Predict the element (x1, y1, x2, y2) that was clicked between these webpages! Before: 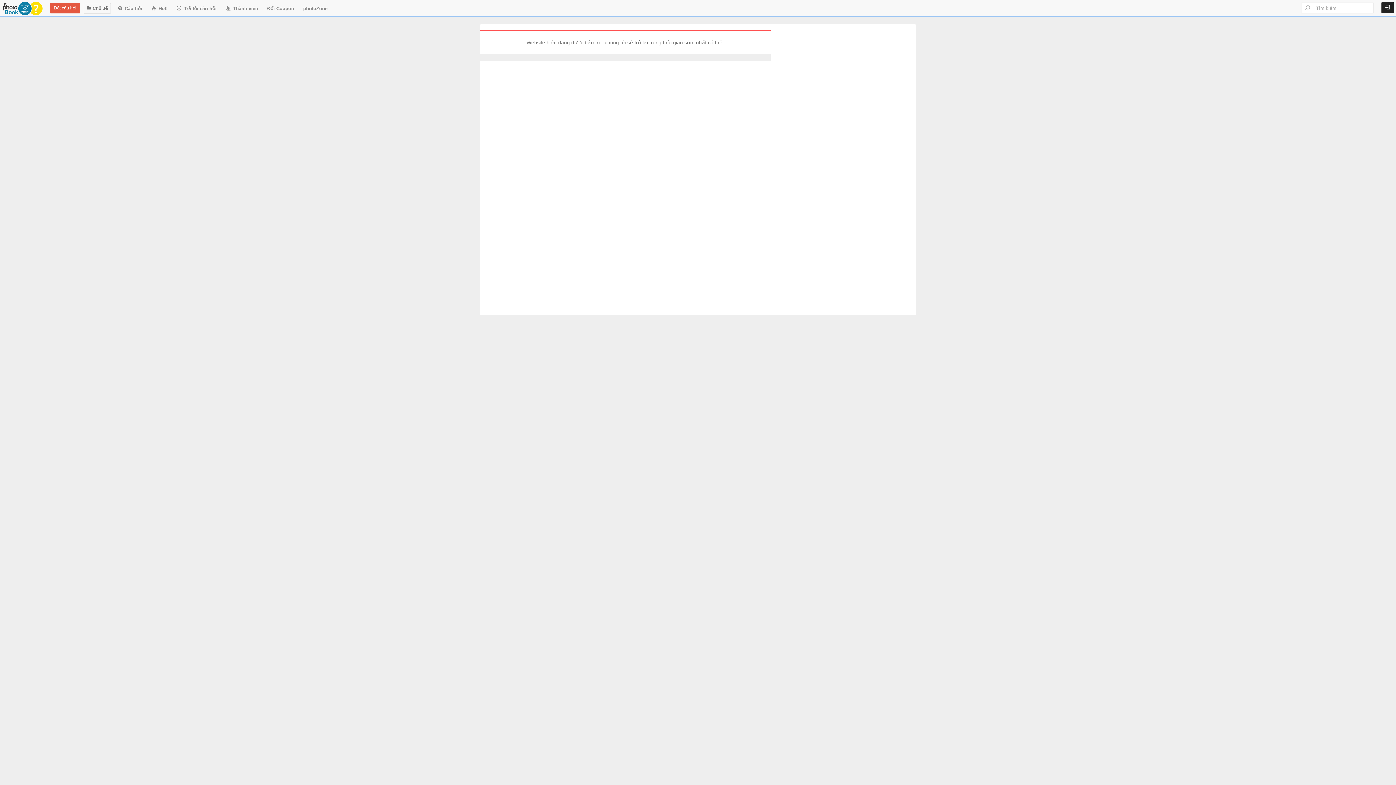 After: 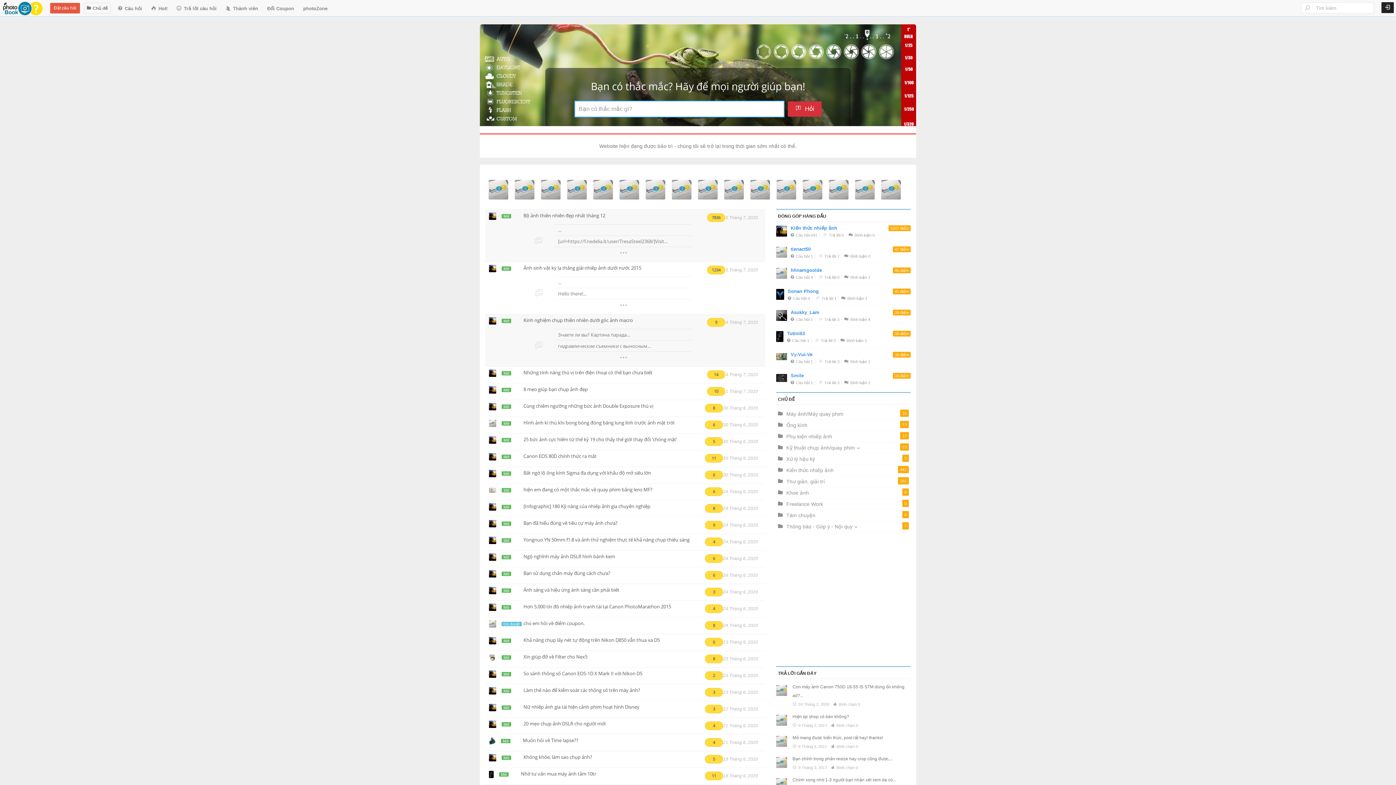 Action: bbox: (0, 0, 47, 16)